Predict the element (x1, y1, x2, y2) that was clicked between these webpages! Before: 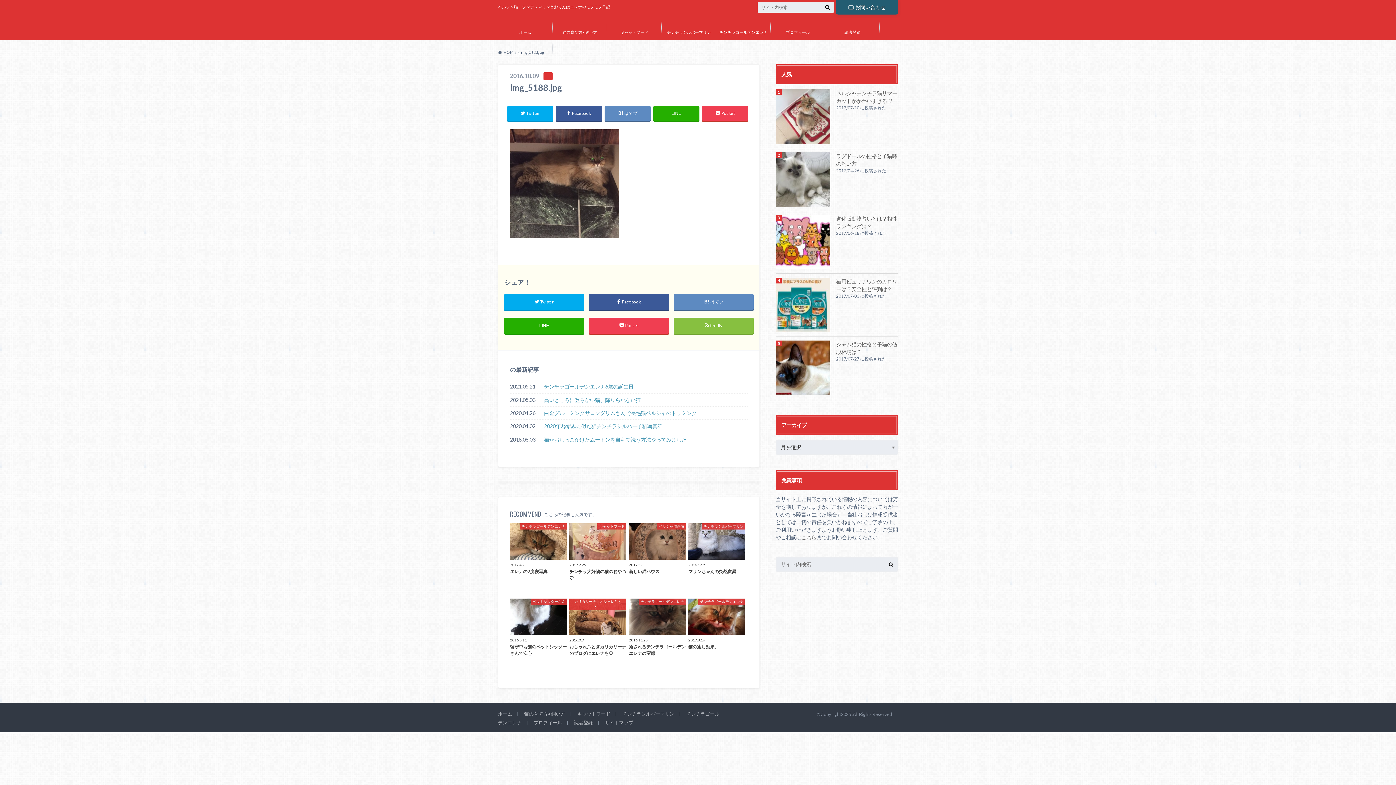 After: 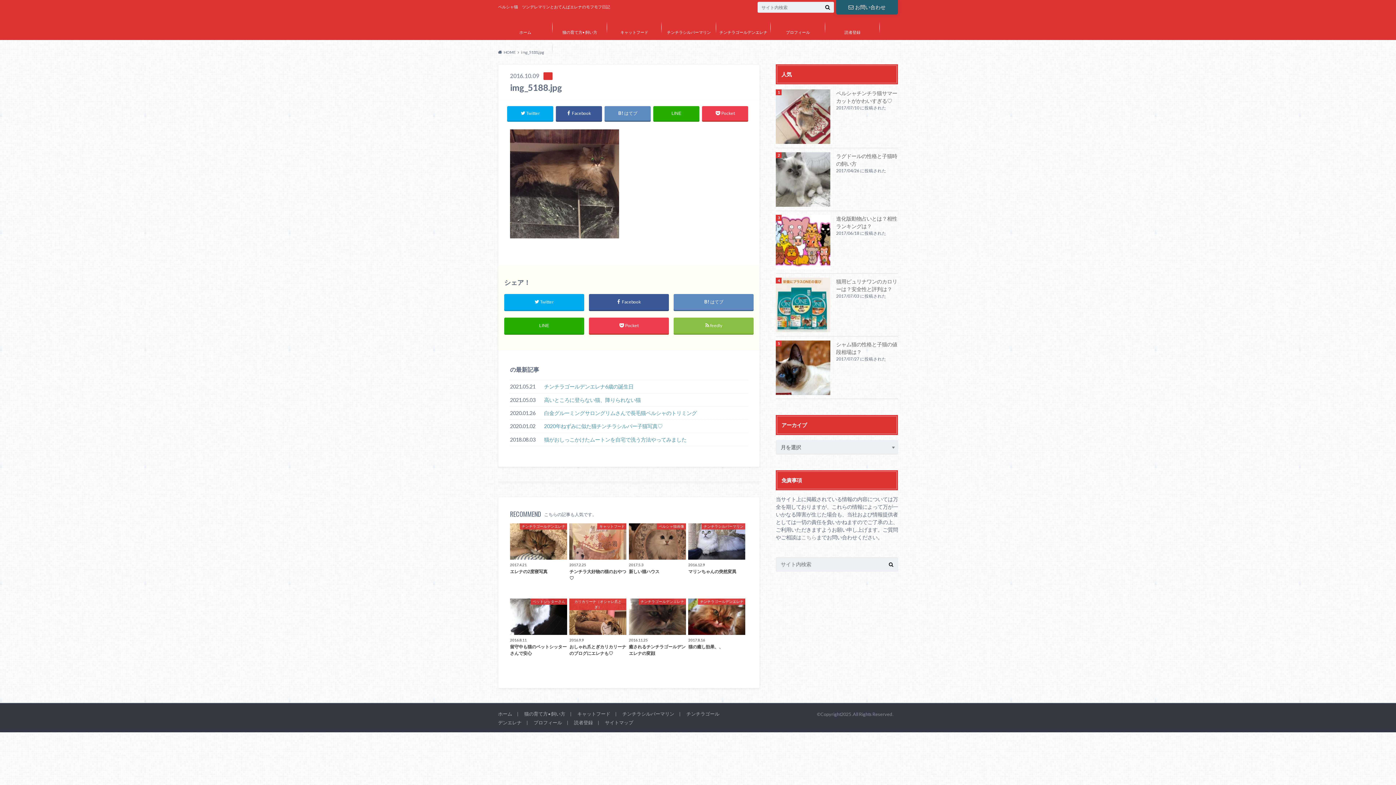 Action: label: こちら bbox: (801, 534, 816, 540)